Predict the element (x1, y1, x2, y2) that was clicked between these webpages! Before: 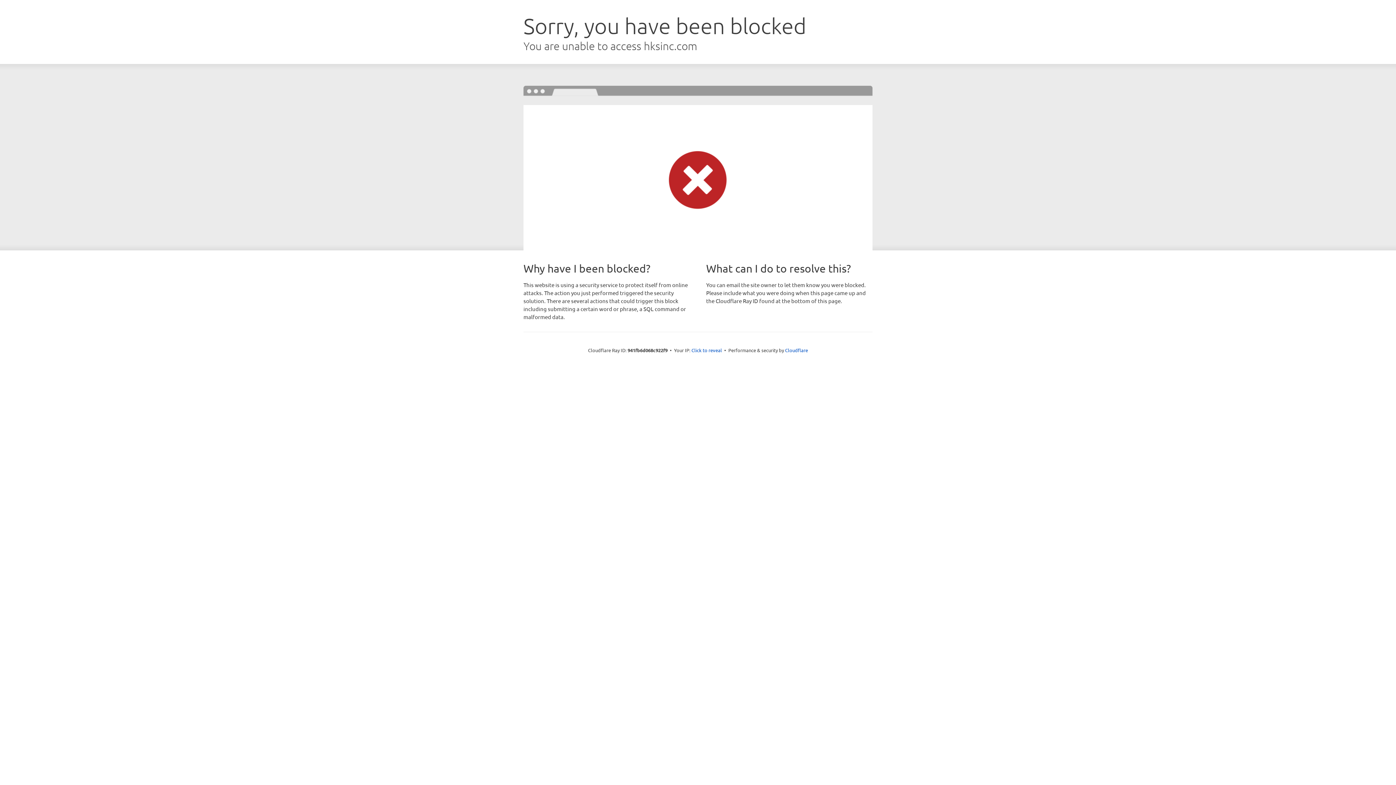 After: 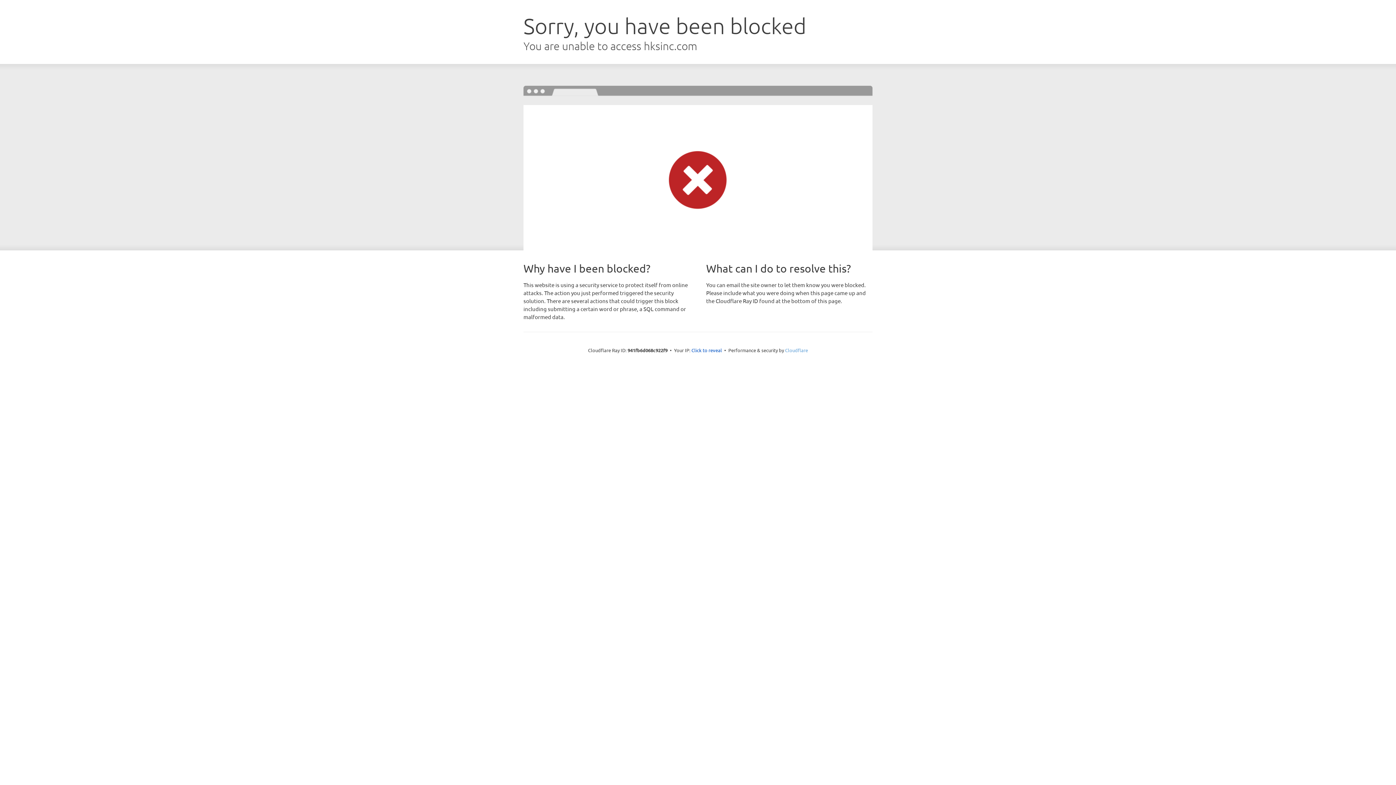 Action: label: Cloudflare bbox: (785, 347, 808, 353)